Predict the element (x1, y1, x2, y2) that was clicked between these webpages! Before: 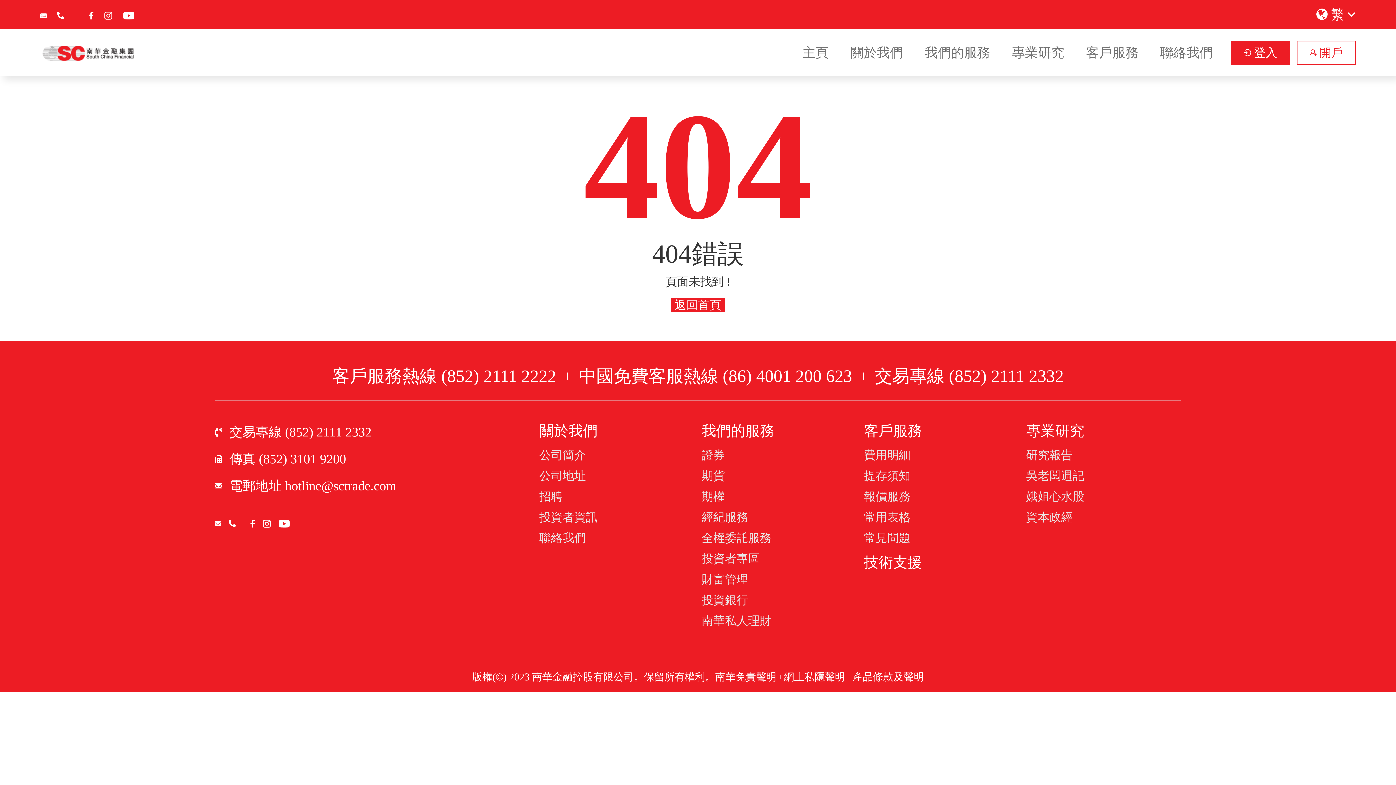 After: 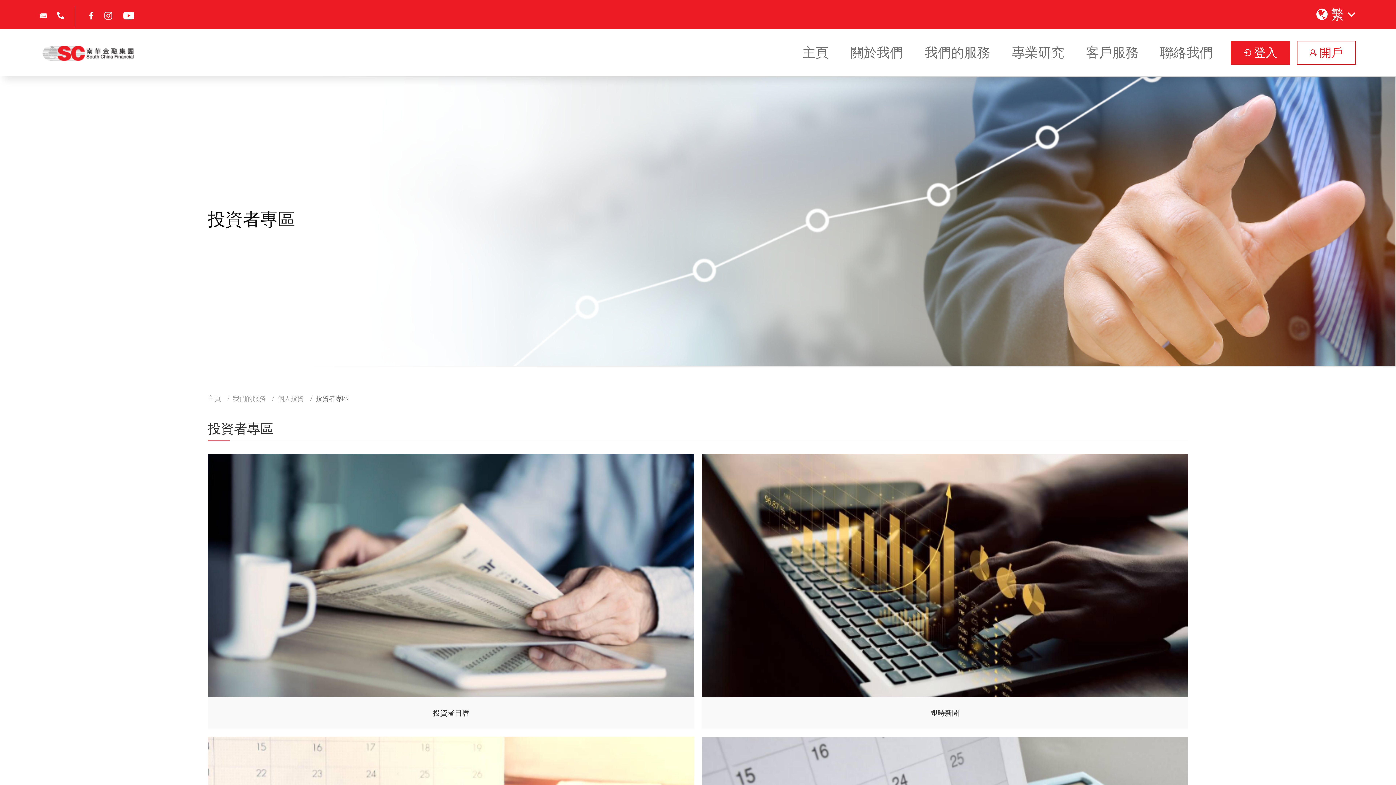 Action: bbox: (701, 546, 856, 567) label: 投資者專區